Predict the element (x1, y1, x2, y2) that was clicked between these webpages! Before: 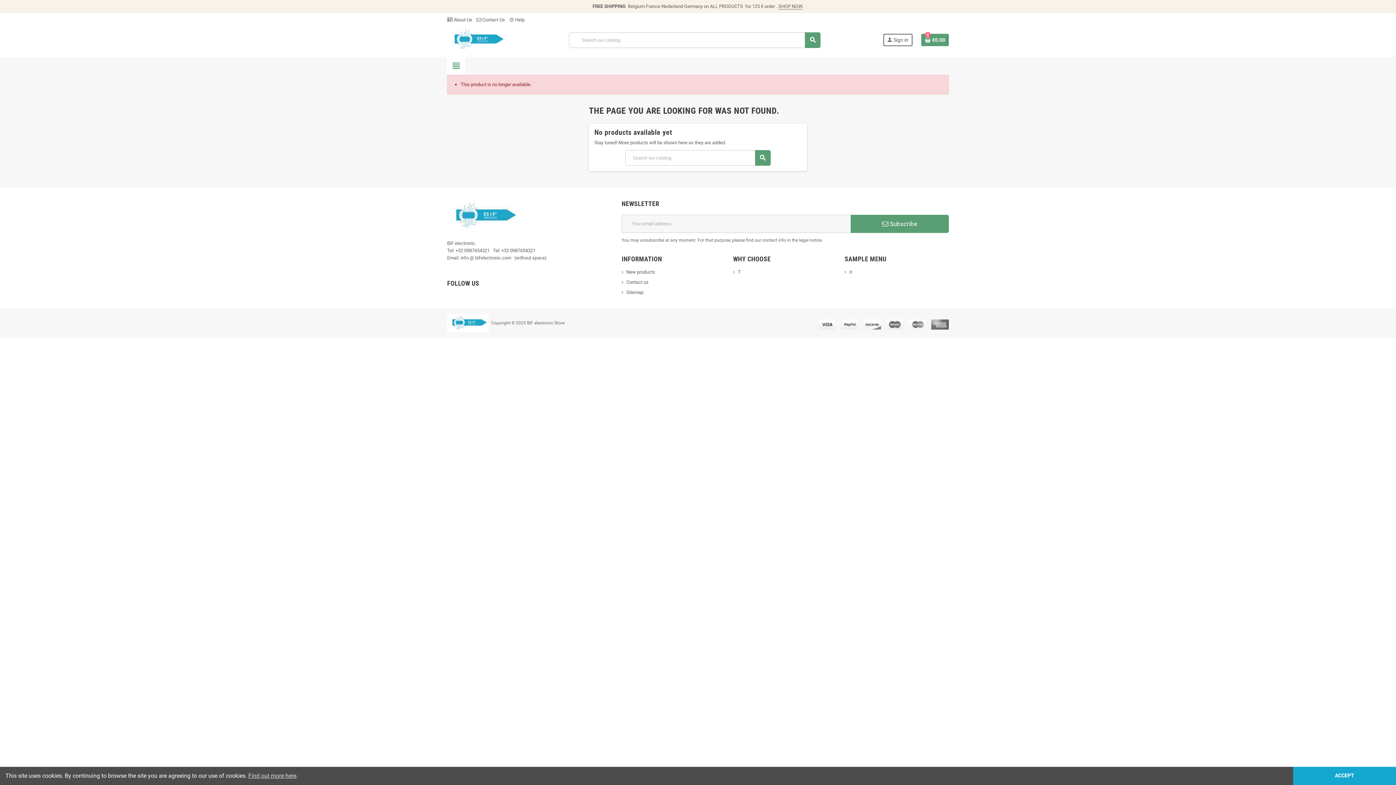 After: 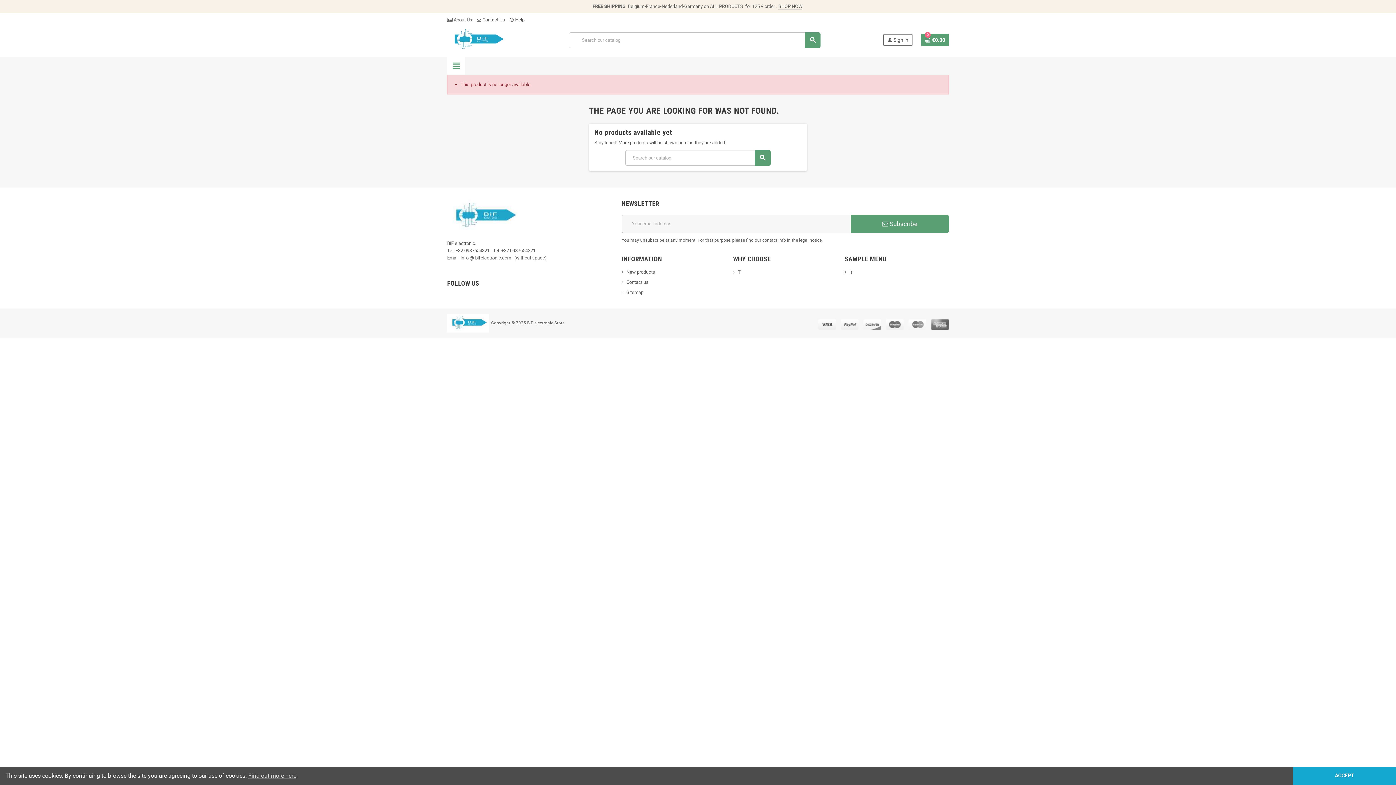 Action: bbox: (447, 213, 520, 218)